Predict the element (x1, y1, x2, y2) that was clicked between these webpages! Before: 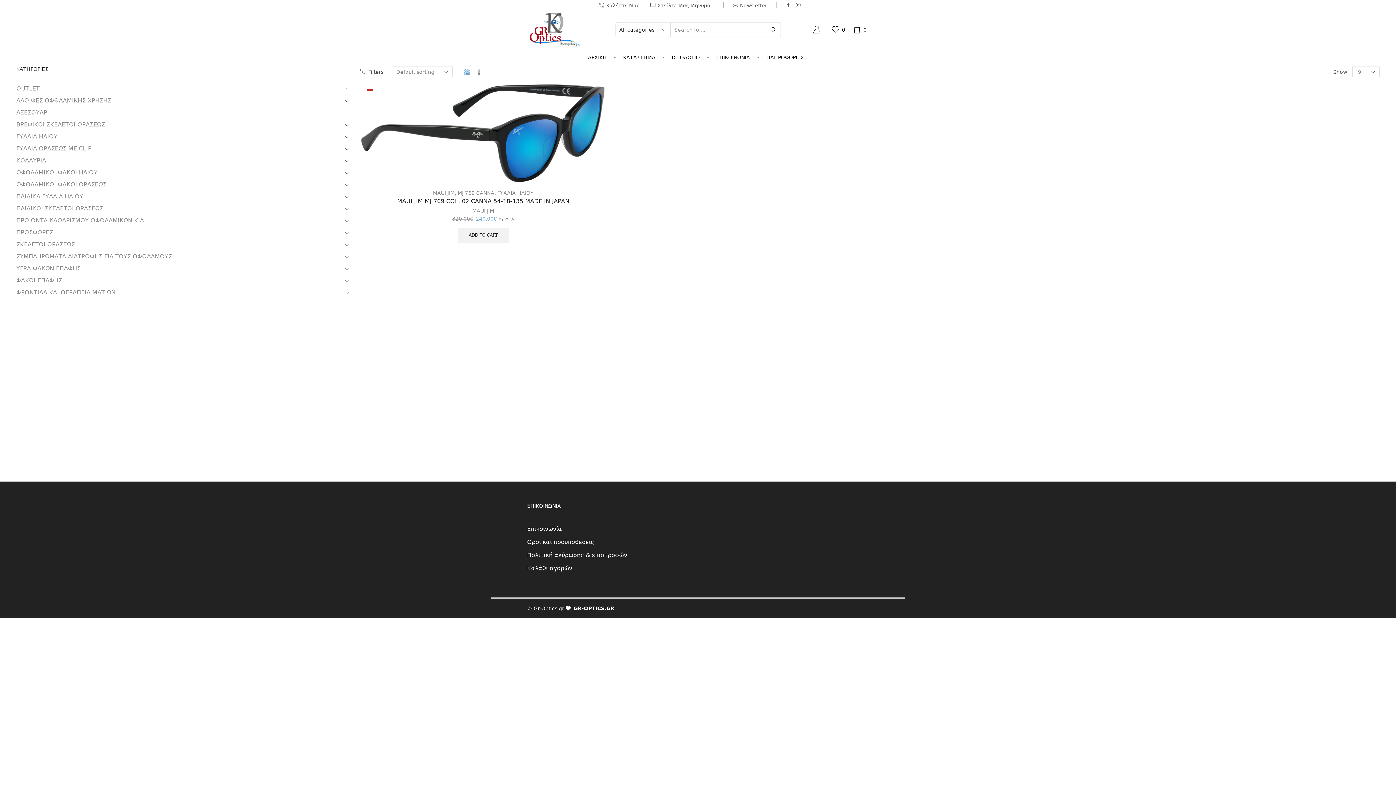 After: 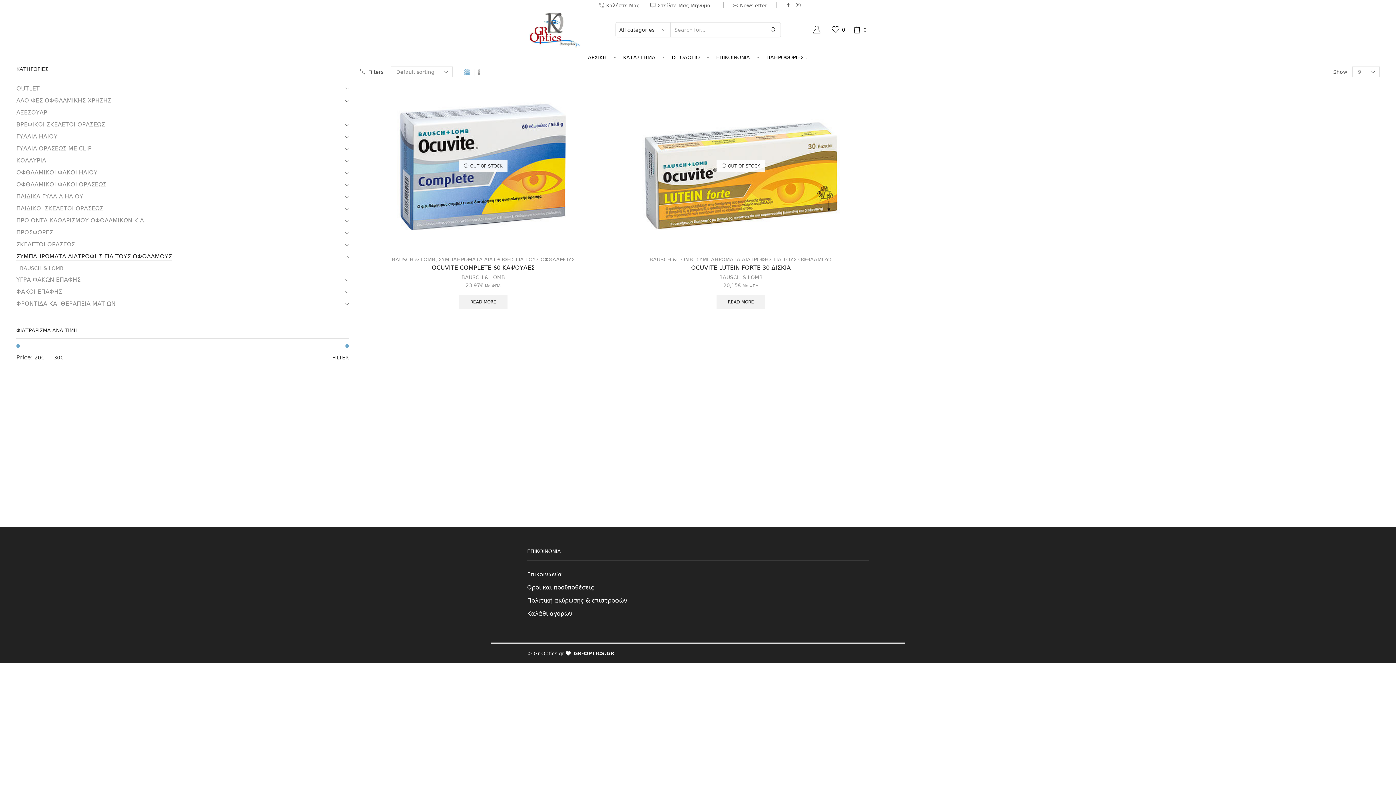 Action: label: ΣΥΜΠΛΗΡΩΜΑΤΑ ΔΙΑΤΡΟΦΗΣ ΓΙΑ ΤΟΥΣ ΟΦΘΑΛΜΟΥΣ bbox: (16, 250, 172, 262)